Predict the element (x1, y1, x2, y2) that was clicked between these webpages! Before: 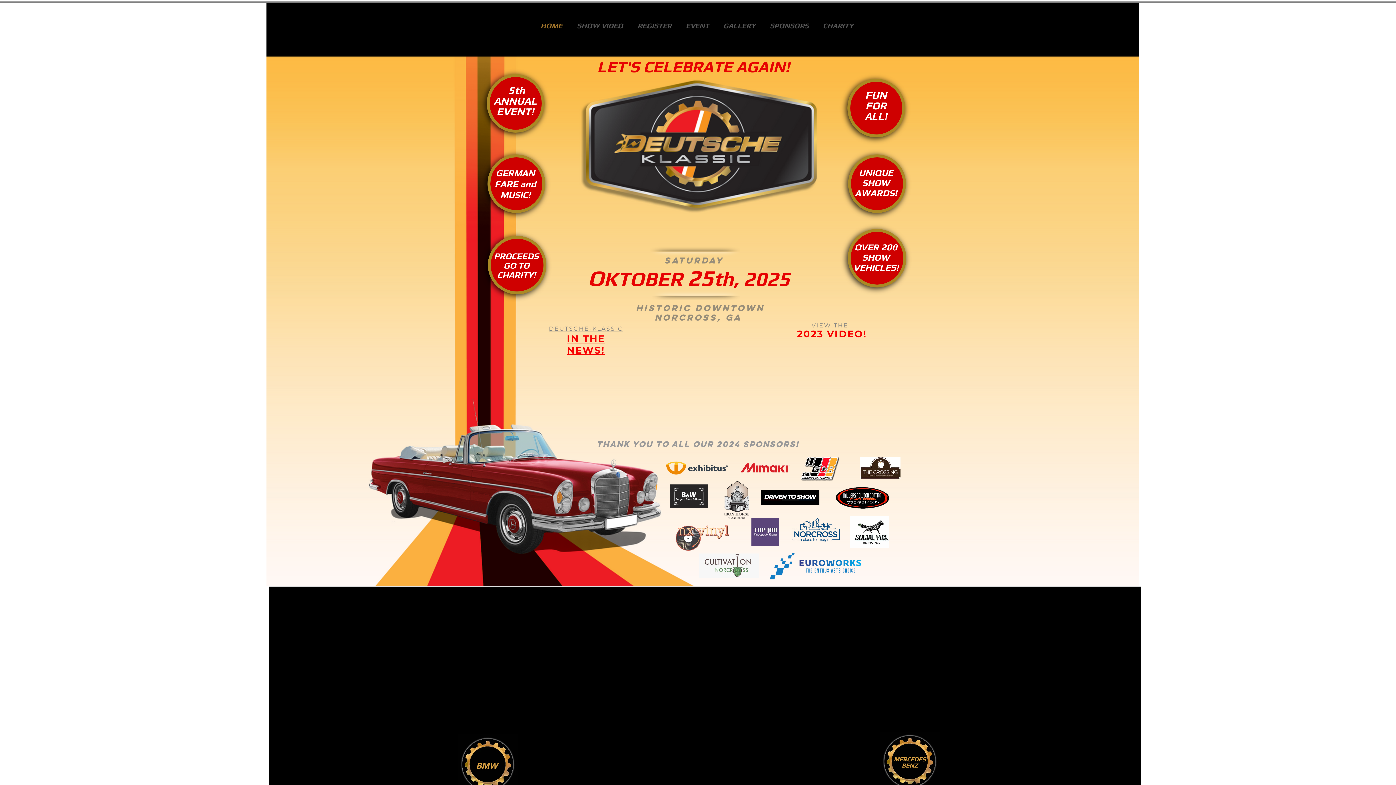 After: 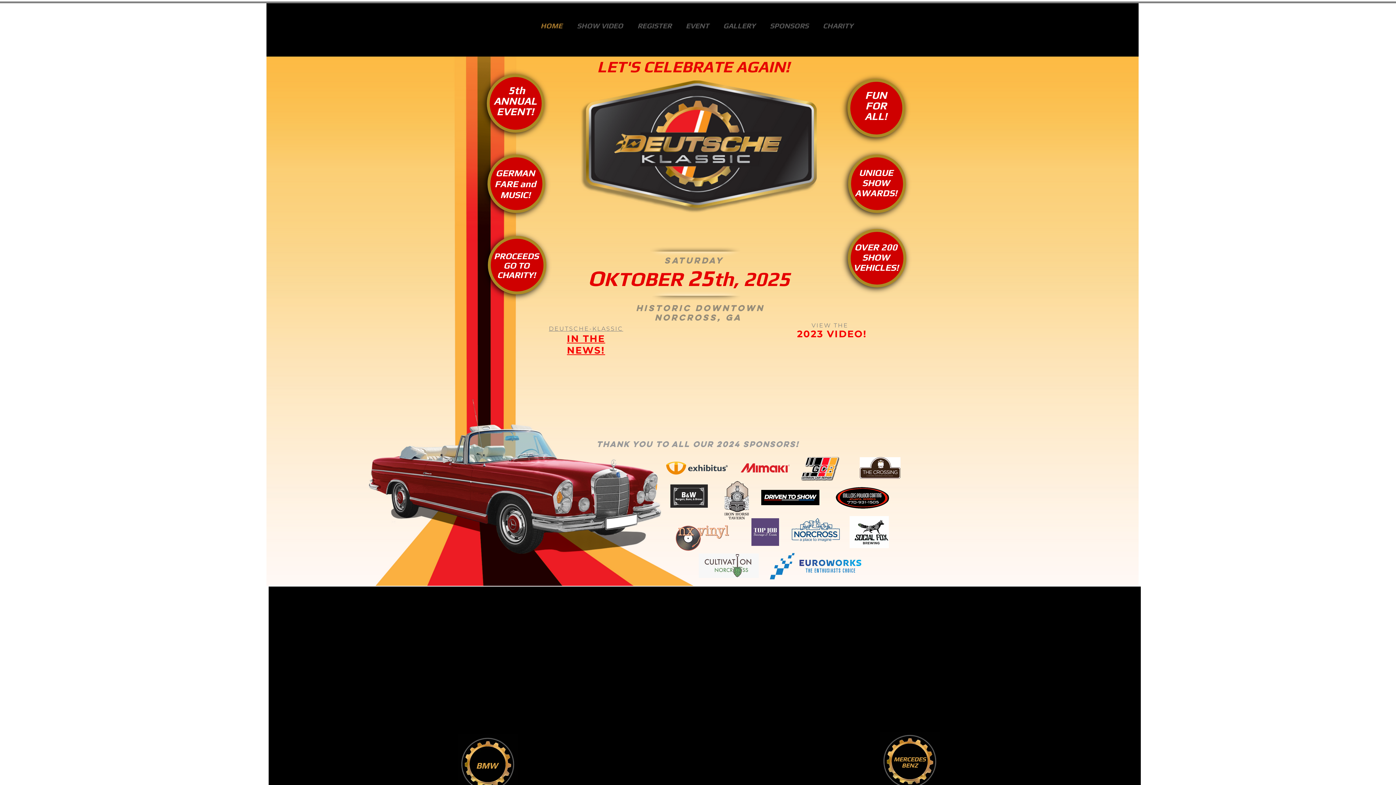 Action: bbox: (860, 457, 900, 478)